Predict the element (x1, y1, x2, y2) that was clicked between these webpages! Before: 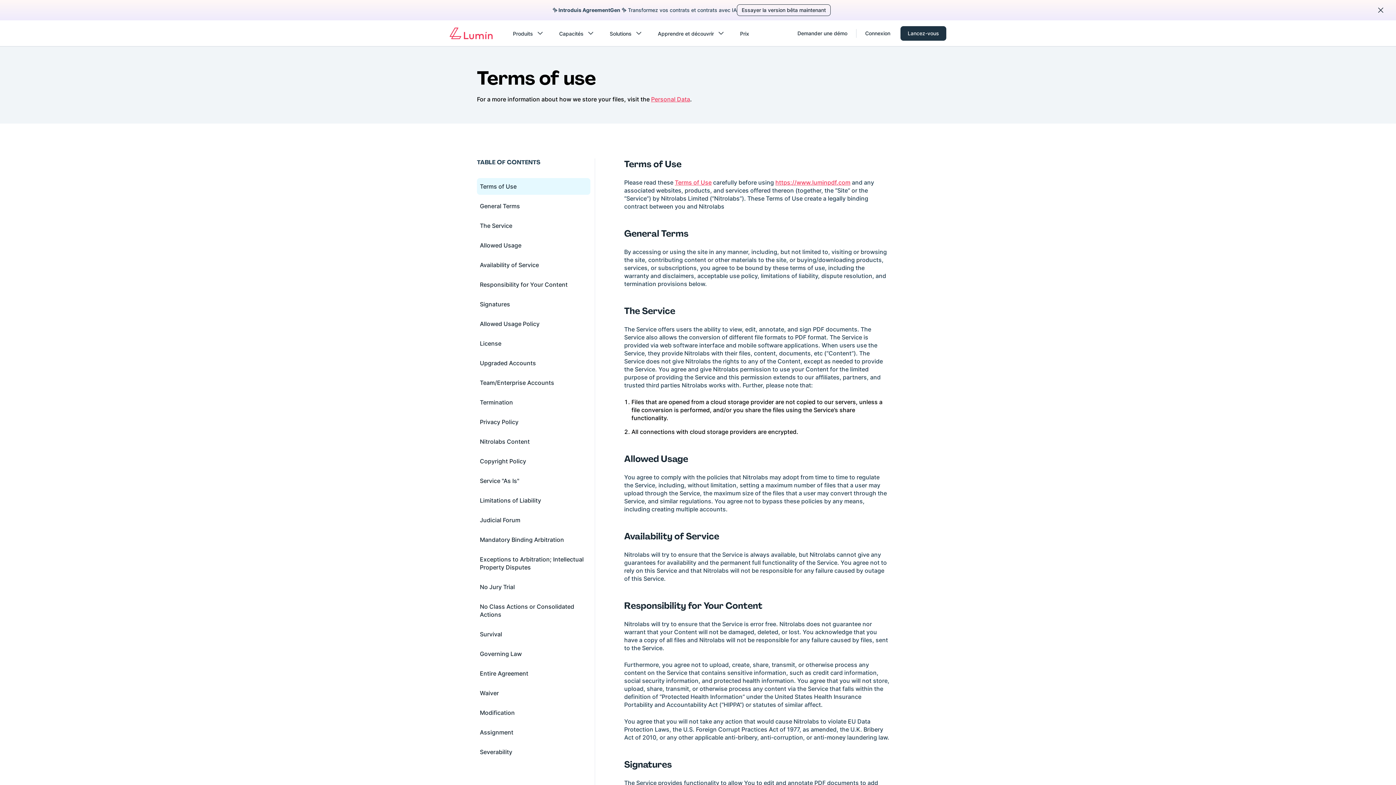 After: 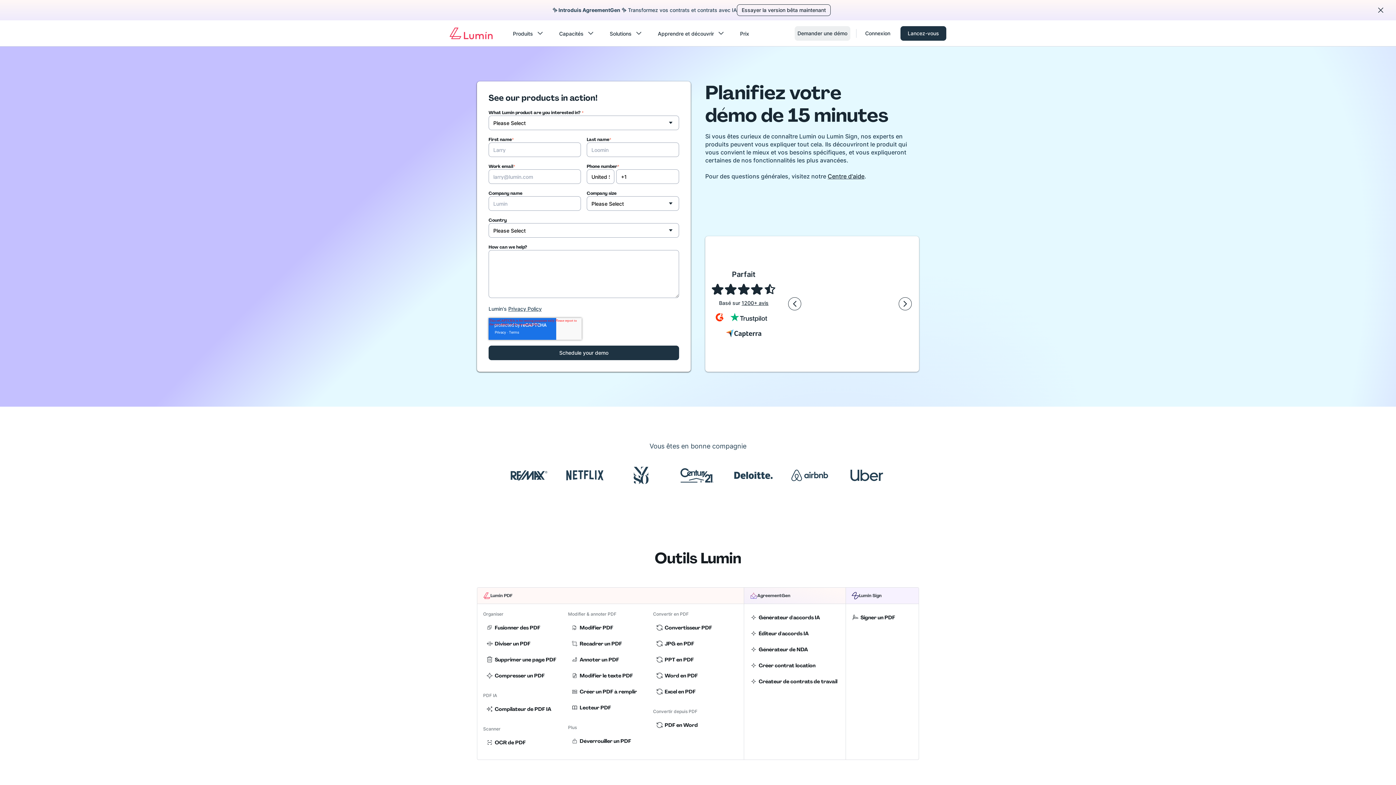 Action: label: Demander une démo bbox: (794, 26, 850, 40)